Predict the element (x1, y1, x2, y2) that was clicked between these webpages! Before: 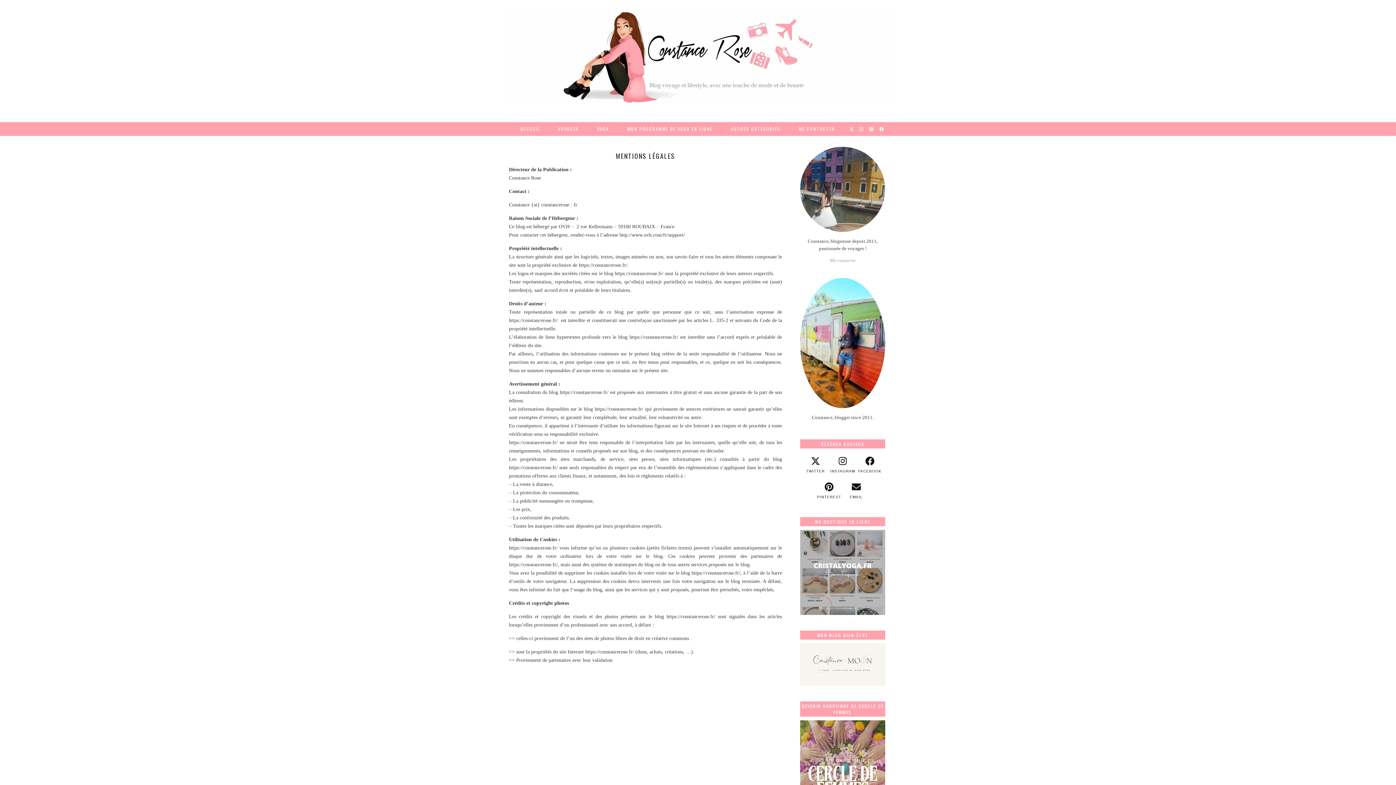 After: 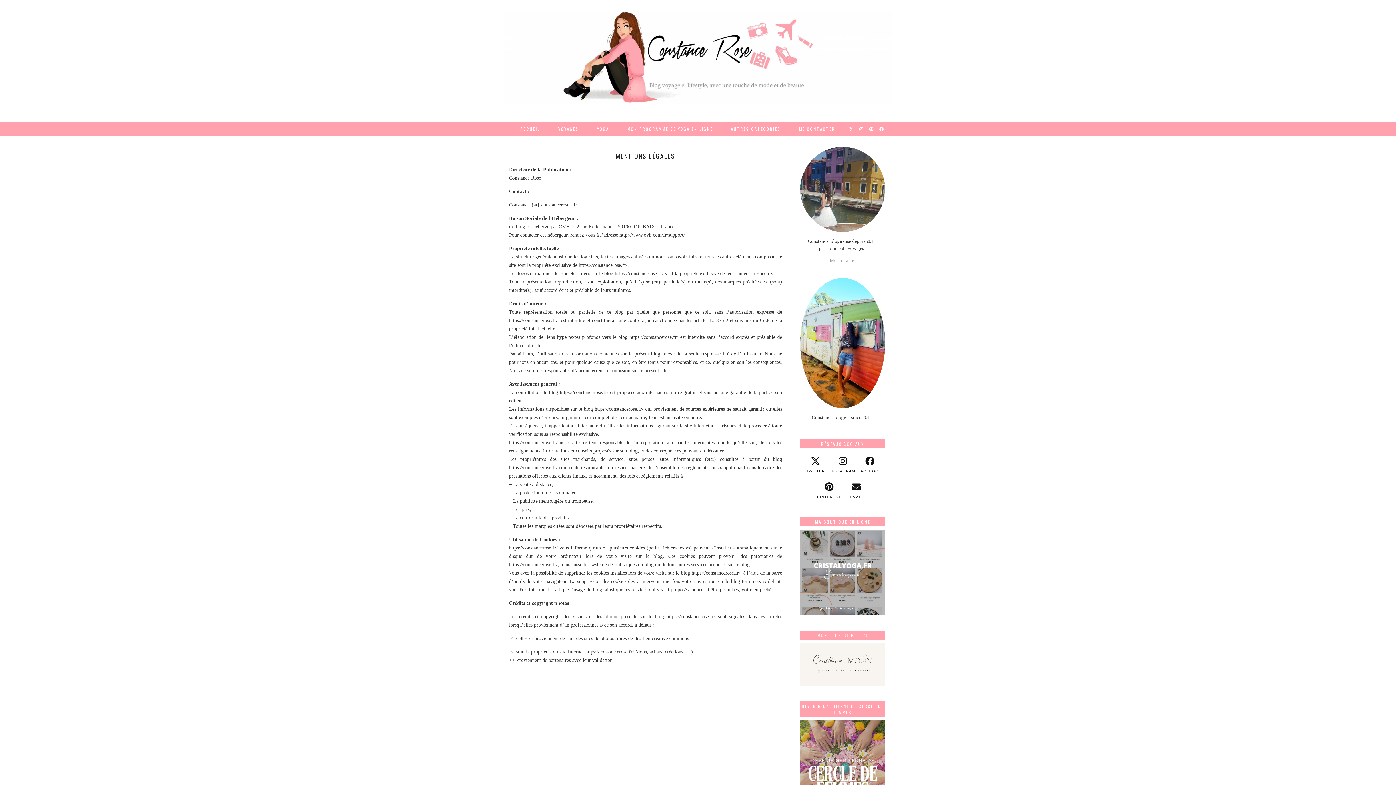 Action: label: Facebook bbox: (879, 122, 884, 135)